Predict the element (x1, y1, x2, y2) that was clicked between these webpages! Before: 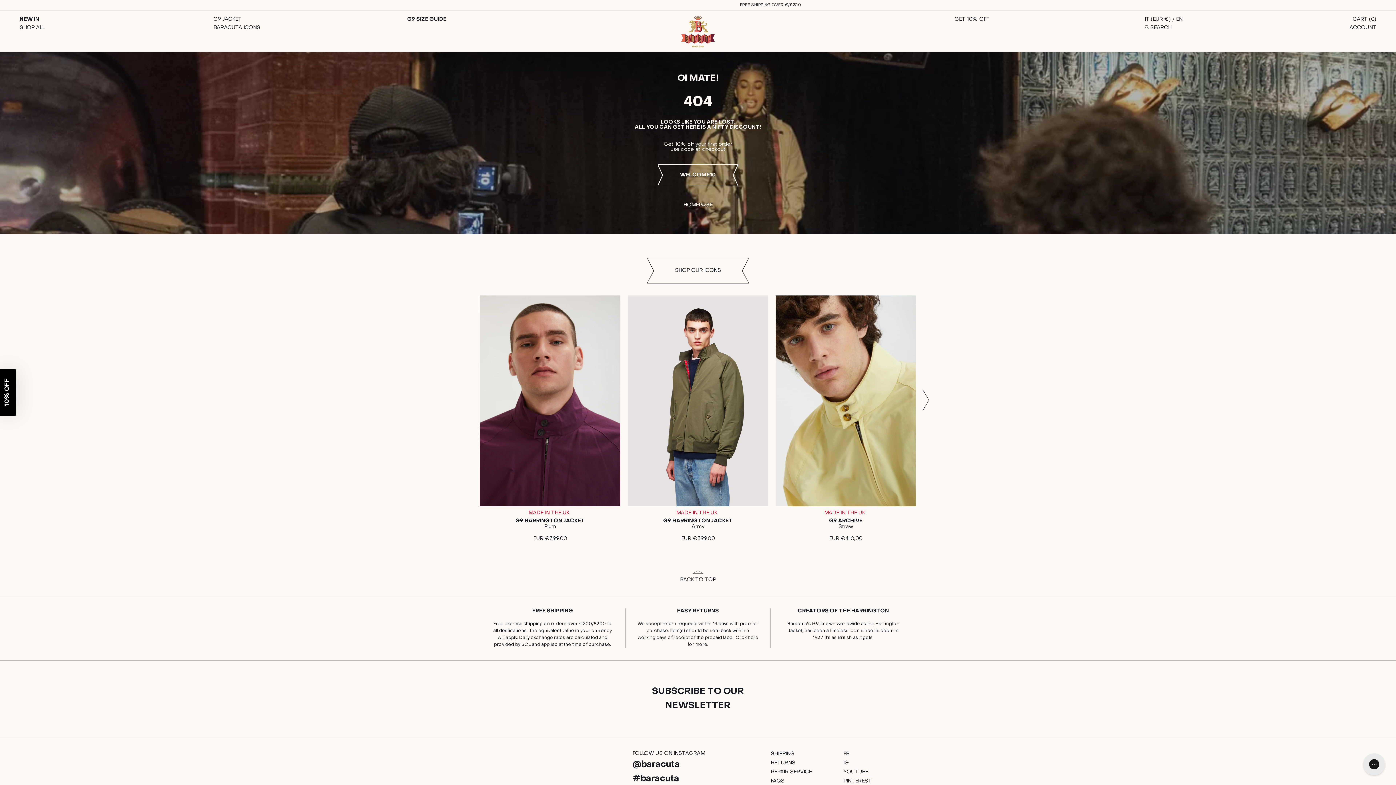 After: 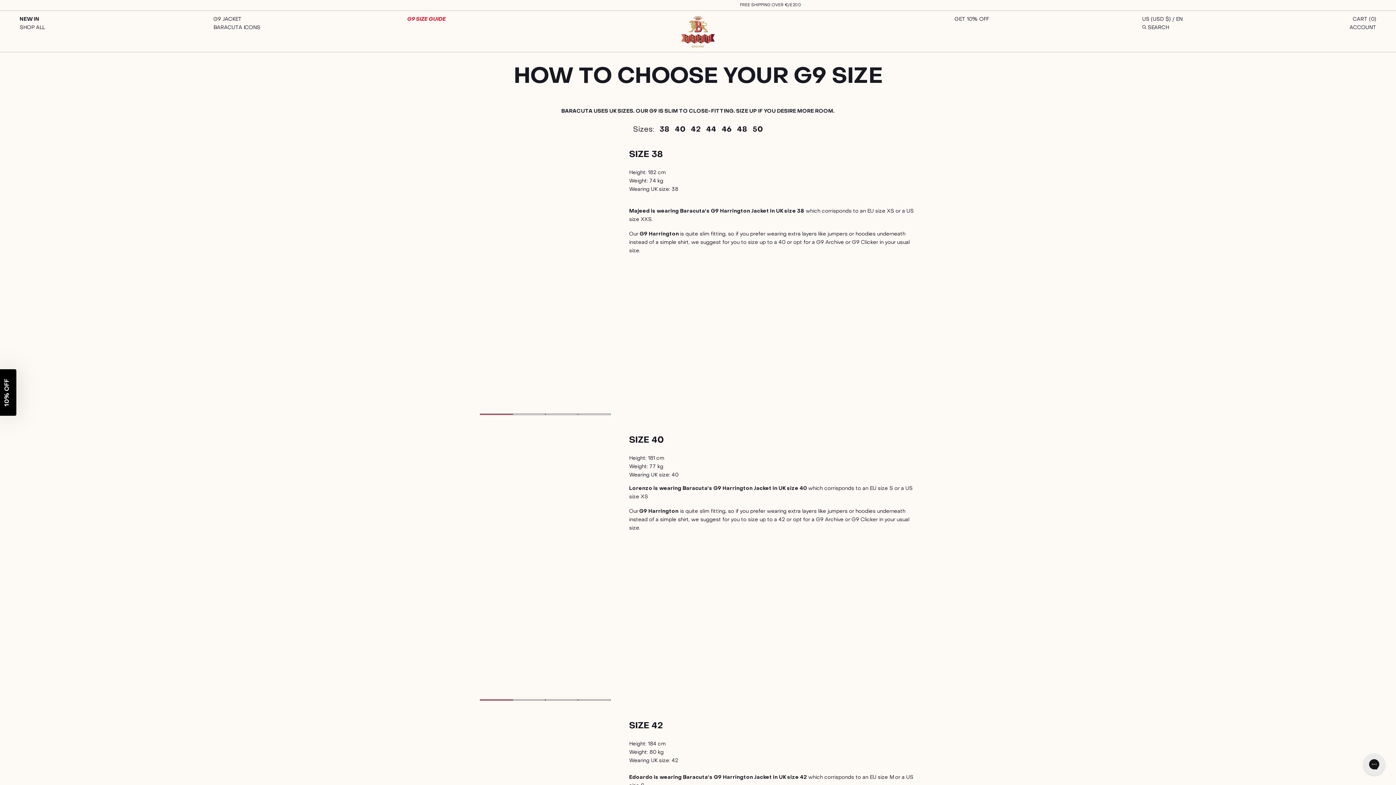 Action: label: G9 SIZE GUIDE
G9 SIZE GUIDE bbox: (407, 17, 446, 21)